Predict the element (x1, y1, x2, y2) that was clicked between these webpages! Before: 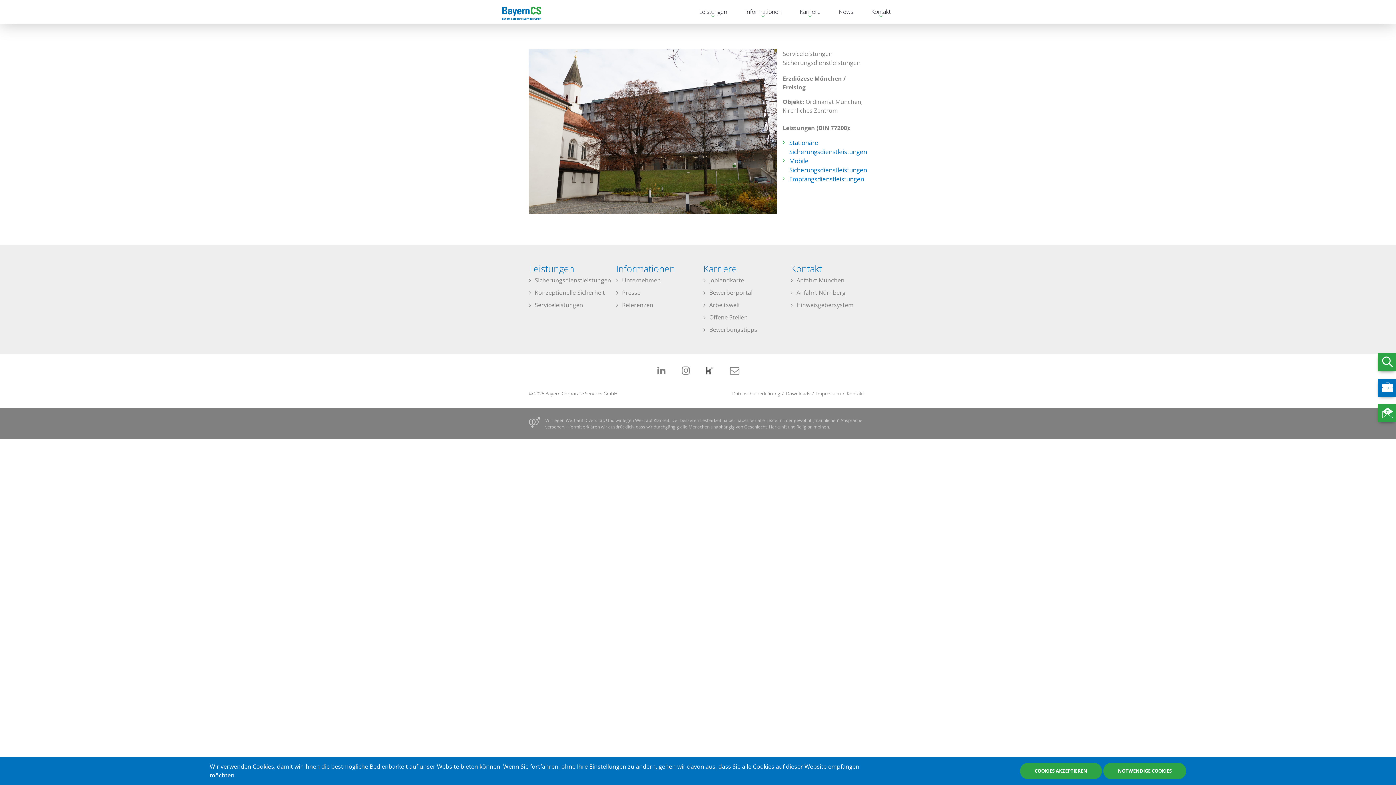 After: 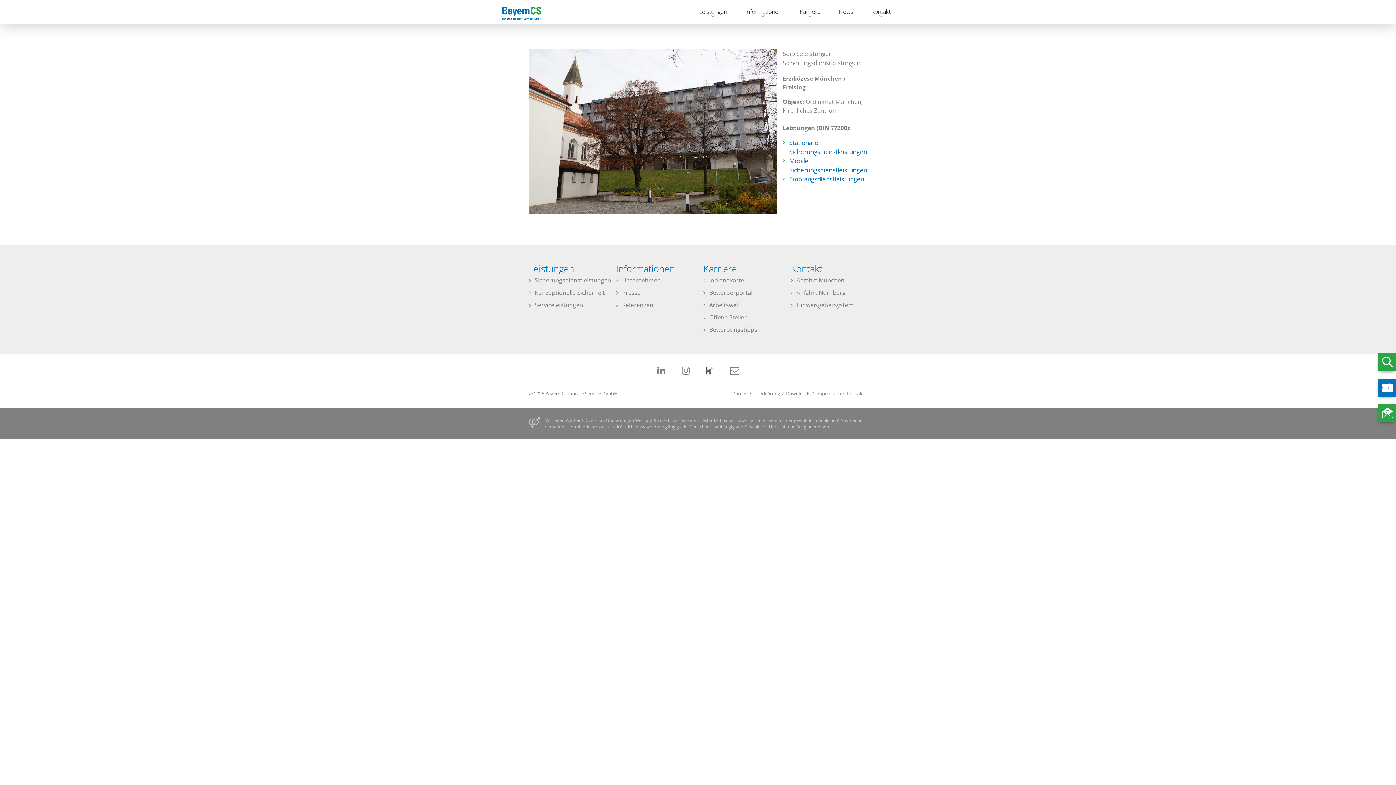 Action: label: COOKIES AKZEPTIEREN bbox: (1020, 763, 1102, 779)